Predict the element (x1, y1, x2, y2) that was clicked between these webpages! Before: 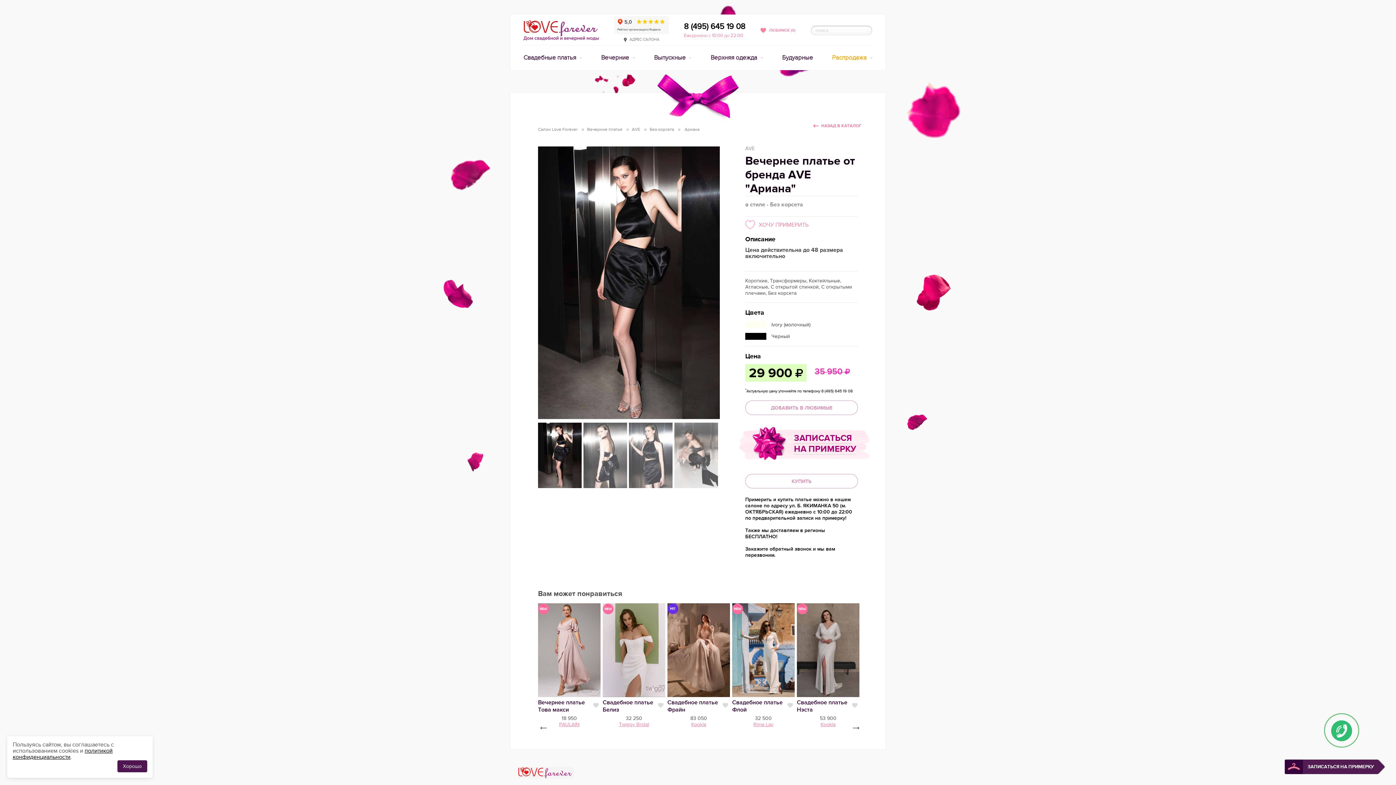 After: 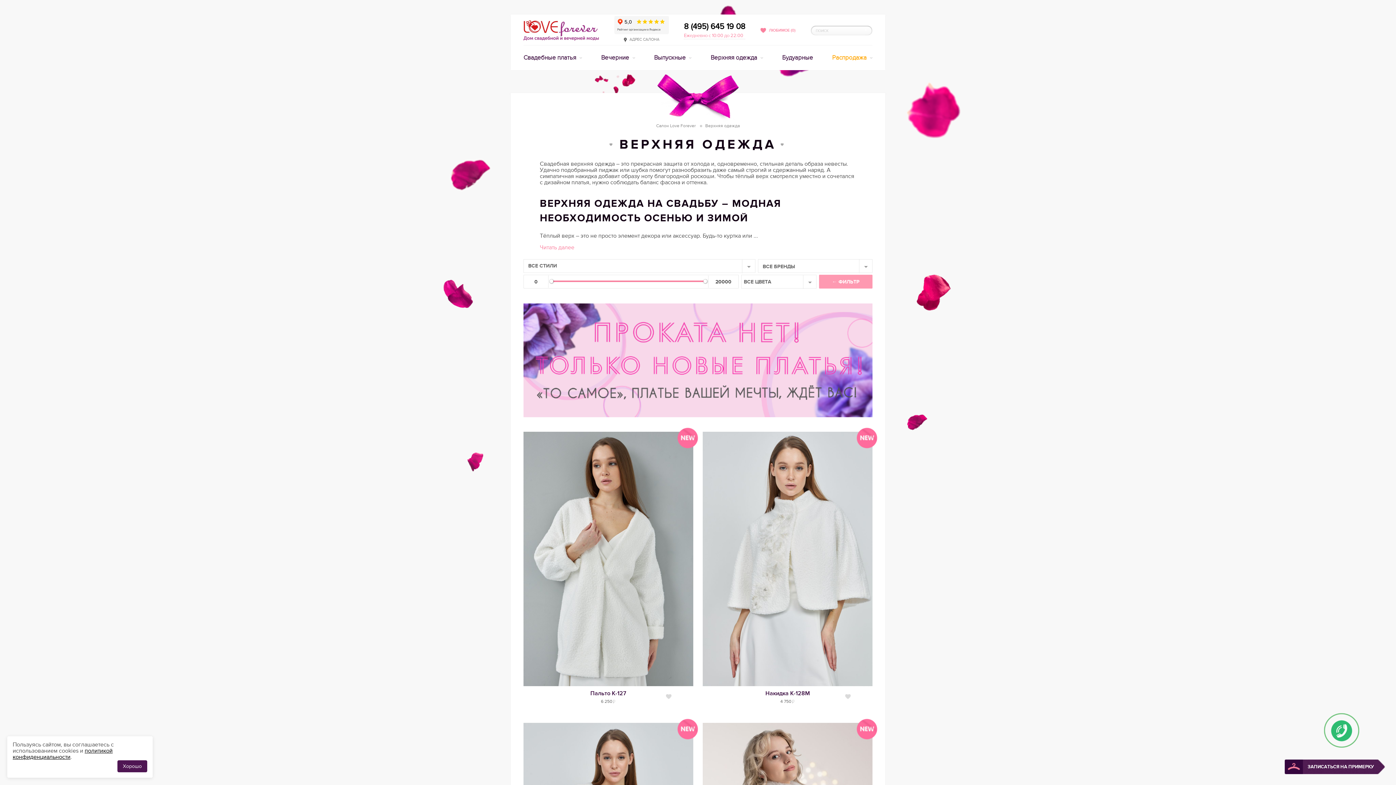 Action: bbox: (710, 45, 763, 70) label: Верхняя одежда 